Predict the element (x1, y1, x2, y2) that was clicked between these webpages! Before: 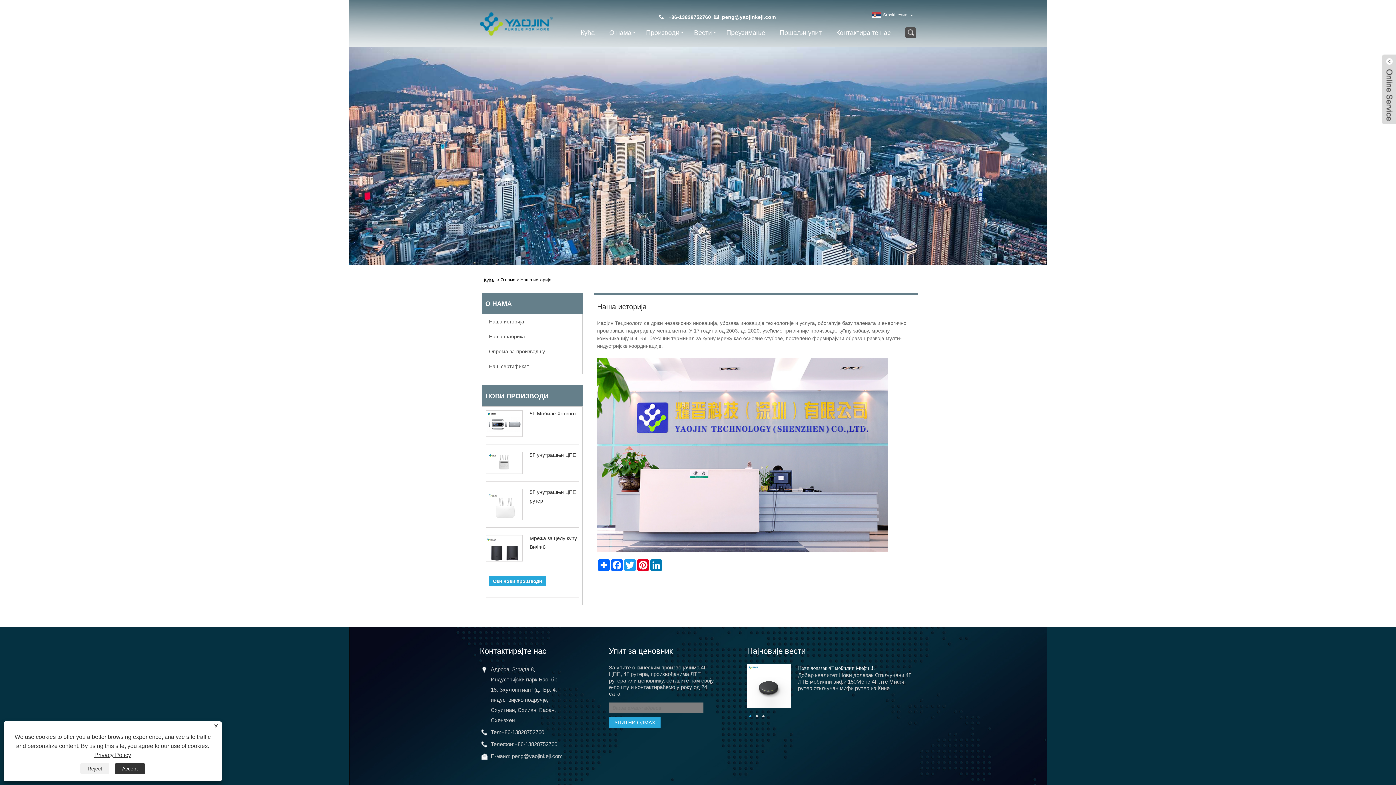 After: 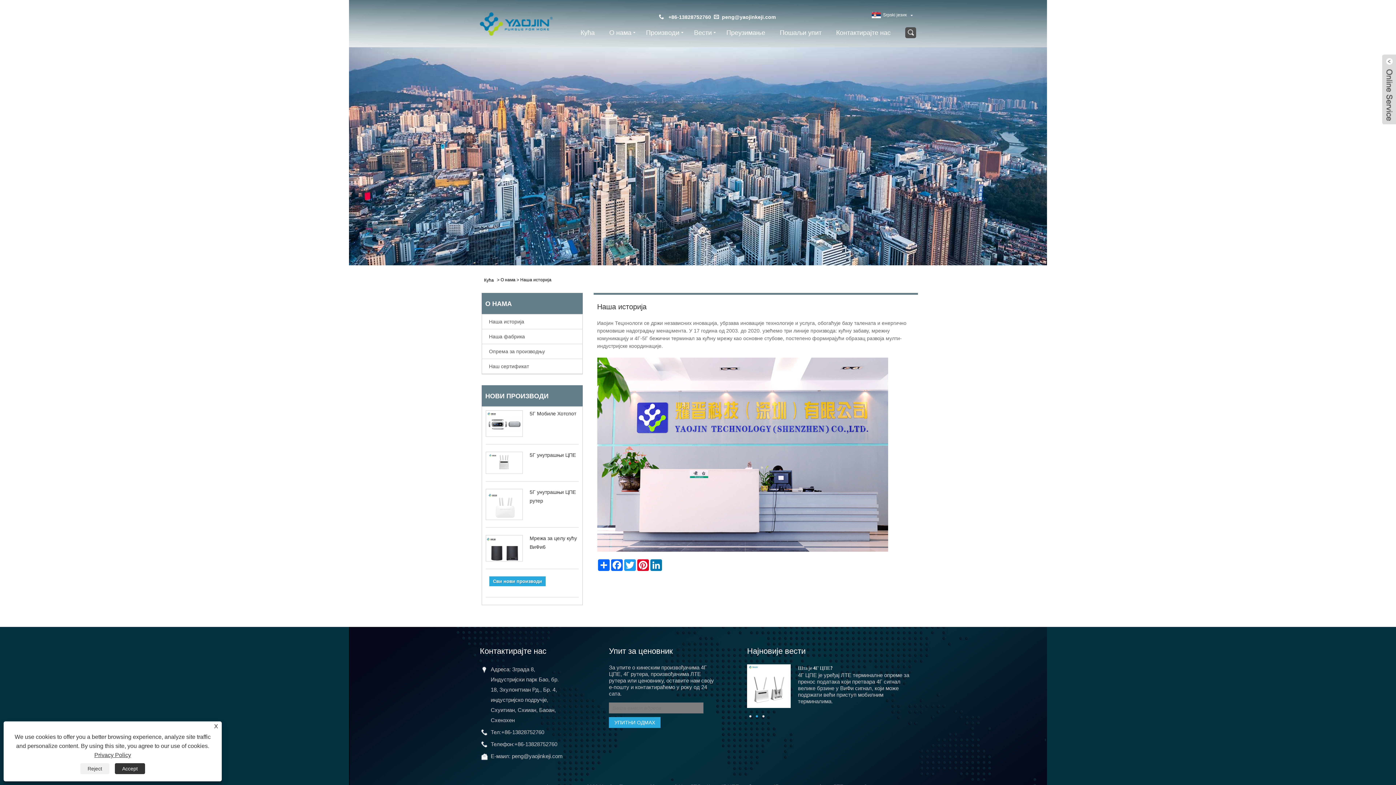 Action: label: Privacy Policy bbox: (94, 752, 131, 758)